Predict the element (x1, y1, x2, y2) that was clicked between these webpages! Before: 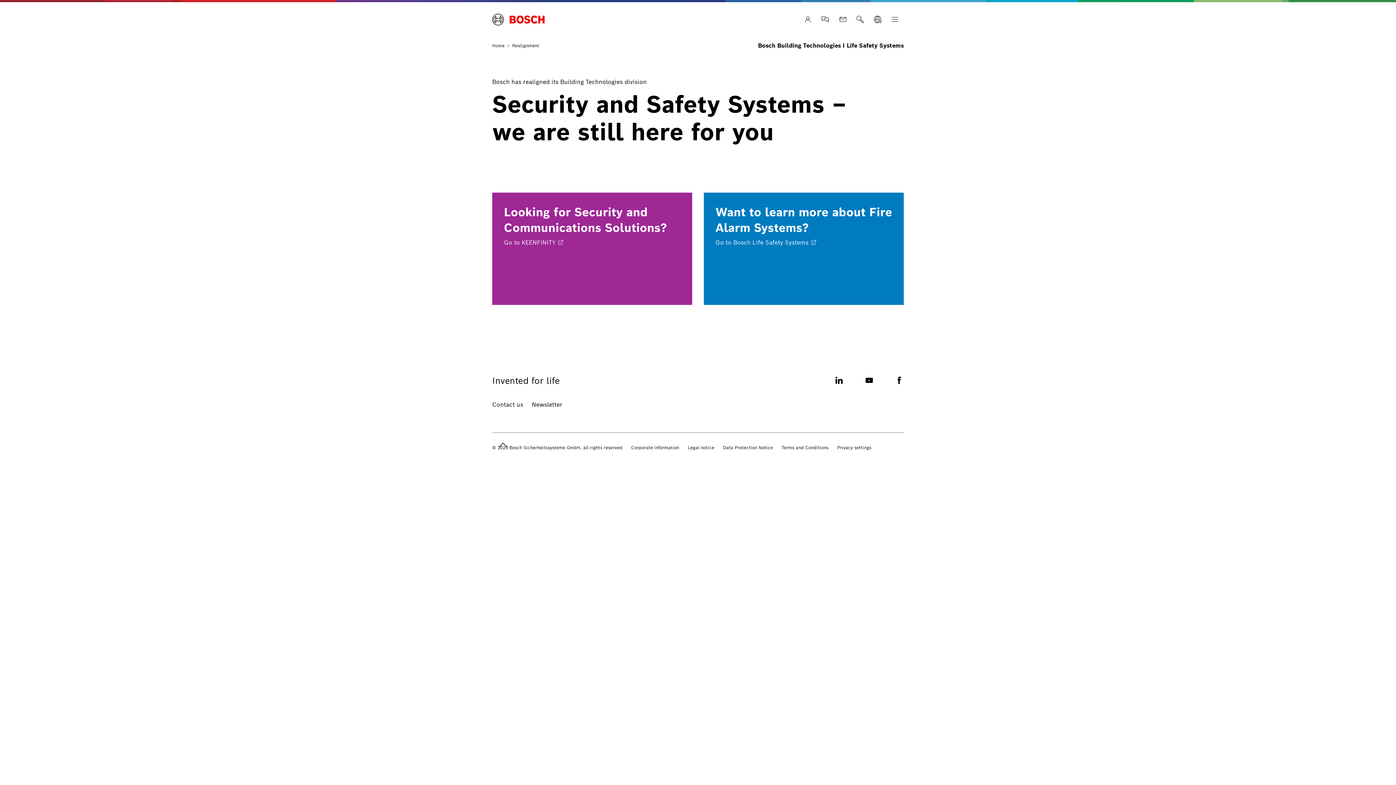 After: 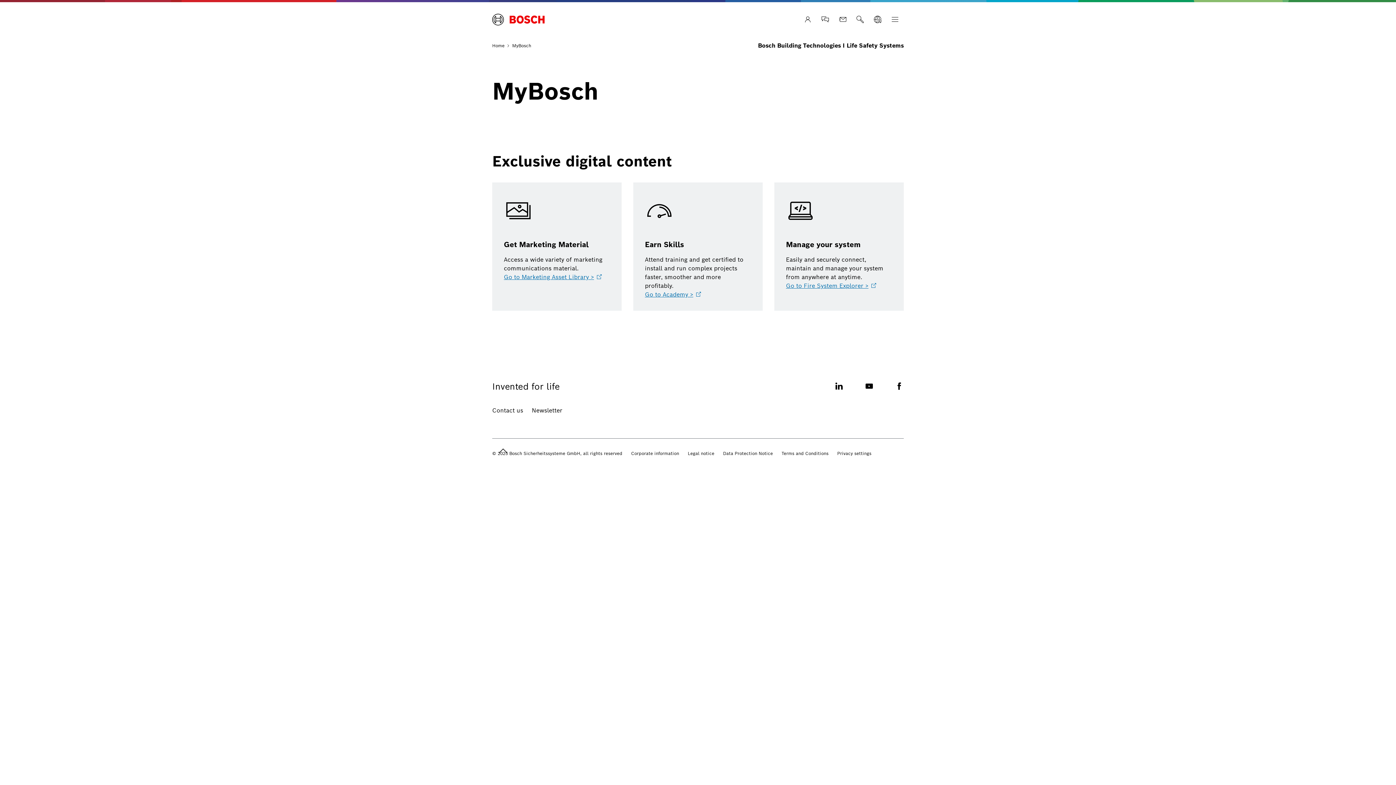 Action: bbox: (799, 10, 816, 28) label: MyBosch